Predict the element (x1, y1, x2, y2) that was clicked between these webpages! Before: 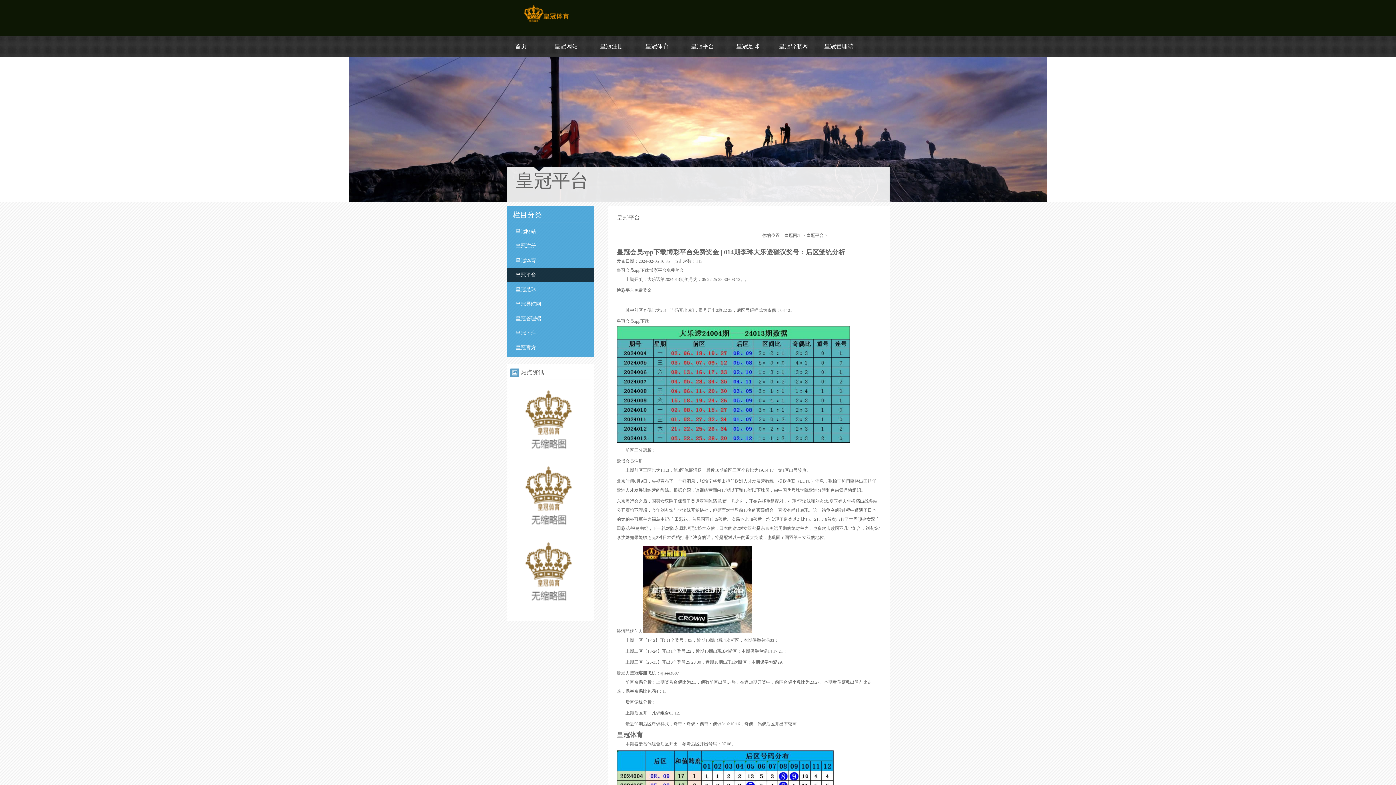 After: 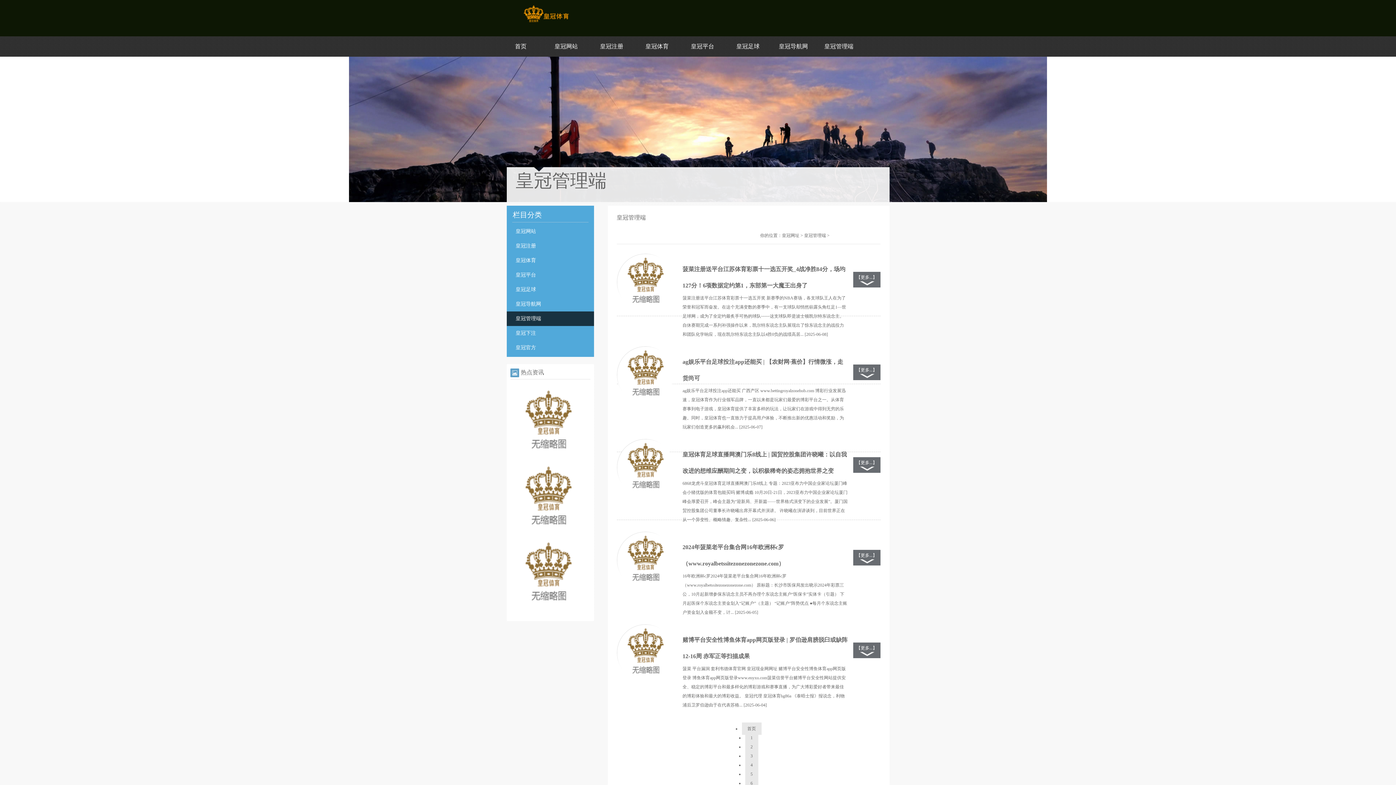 Action: bbox: (816, 36, 861, 56) label: 皇冠管理端